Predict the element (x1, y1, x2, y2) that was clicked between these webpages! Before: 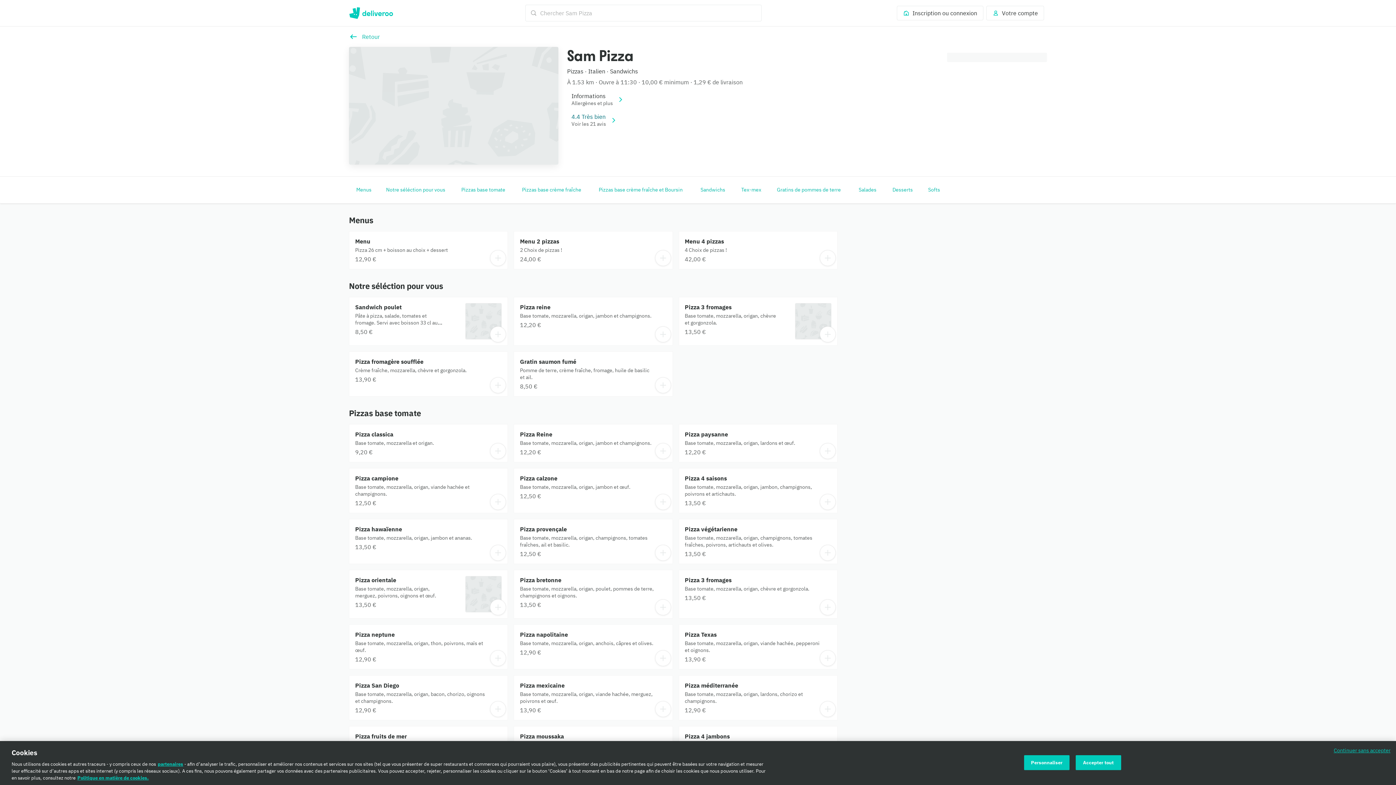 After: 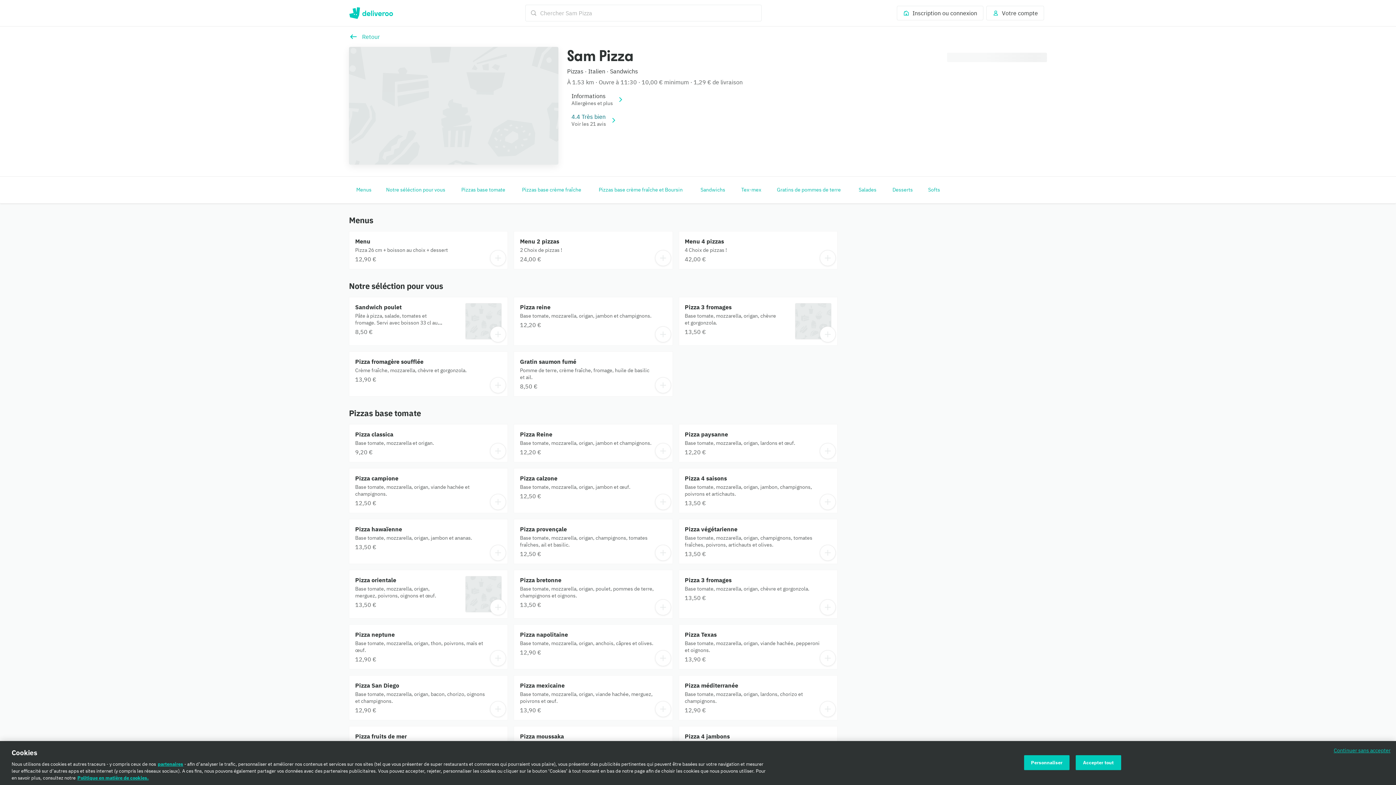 Action: label: Pizza neptune bbox: (349, 625, 507, 669)